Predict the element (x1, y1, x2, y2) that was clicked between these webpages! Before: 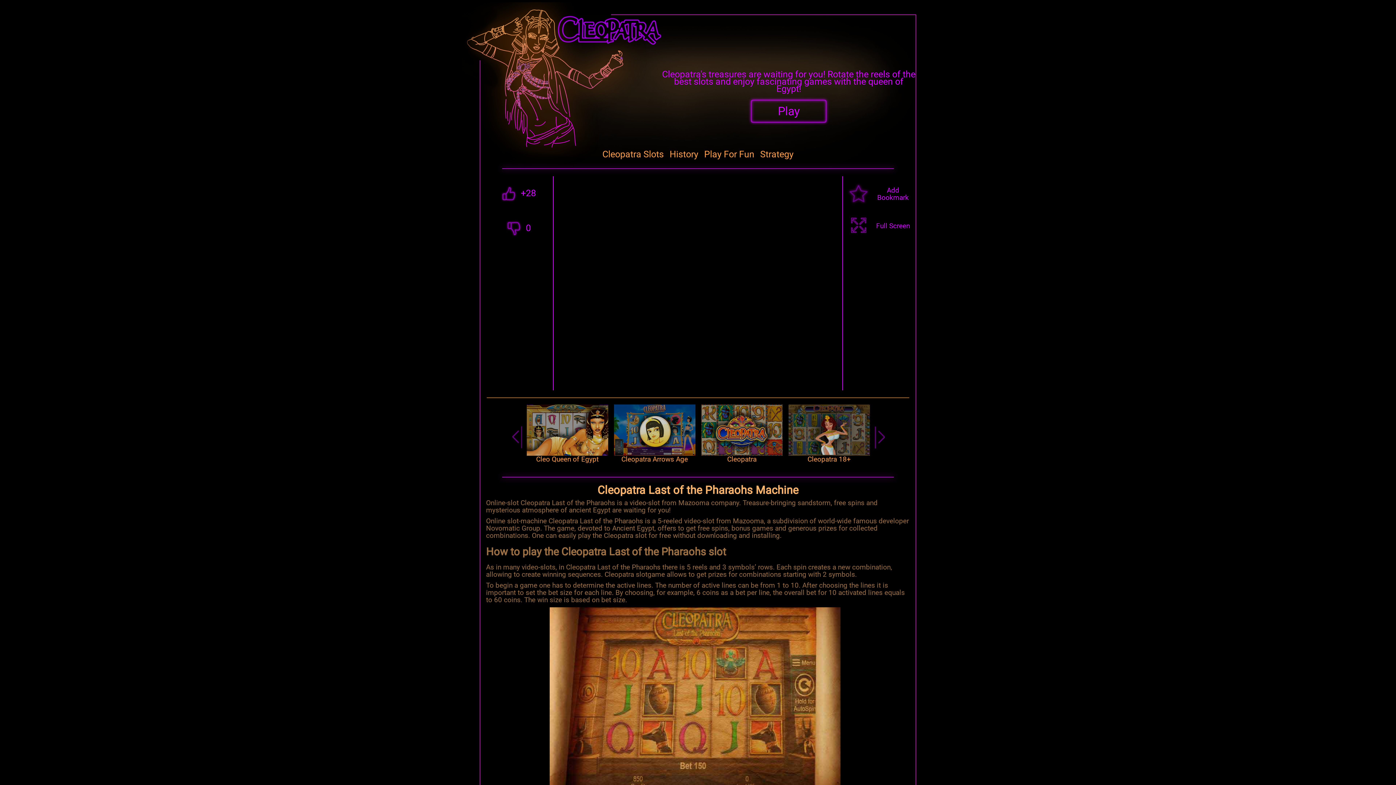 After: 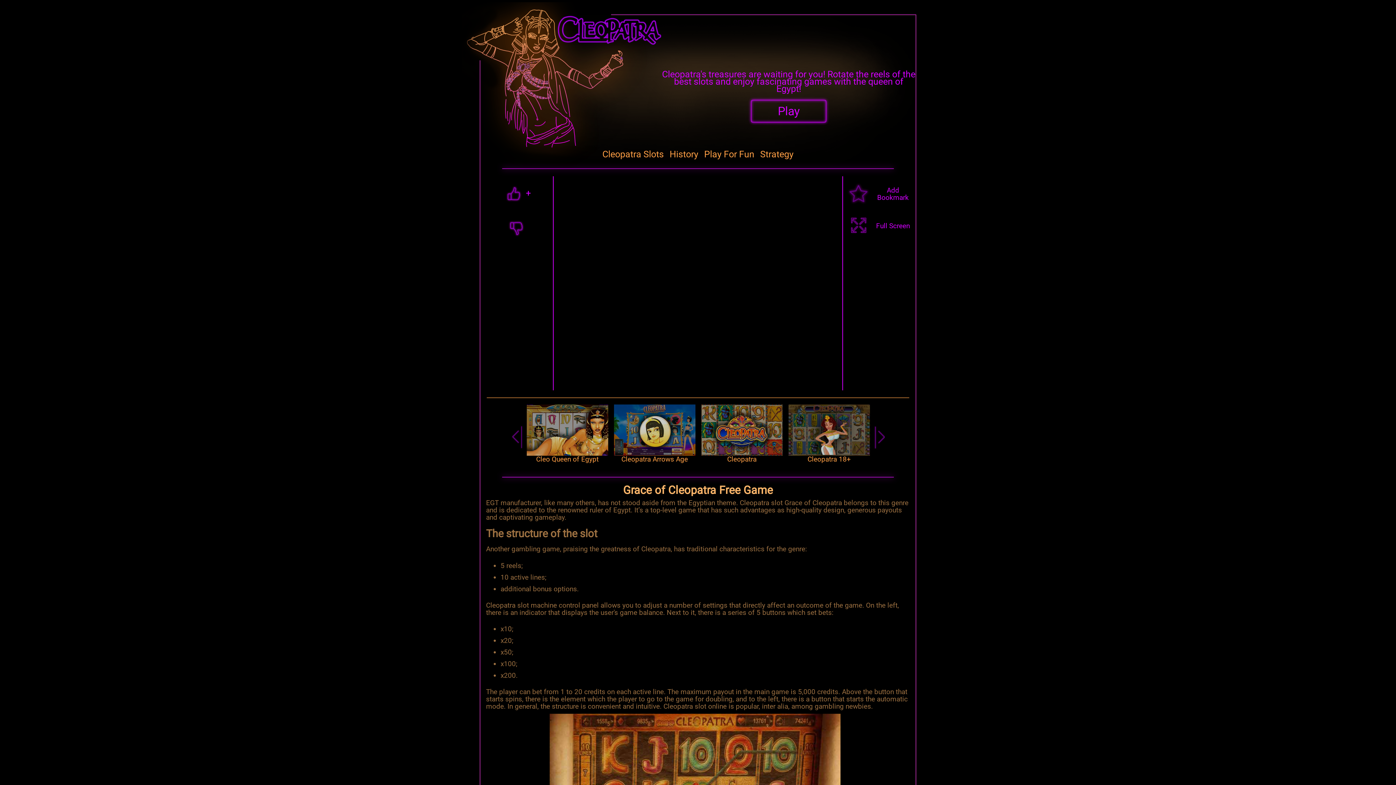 Action: label: Play bbox: (751, 100, 826, 122)